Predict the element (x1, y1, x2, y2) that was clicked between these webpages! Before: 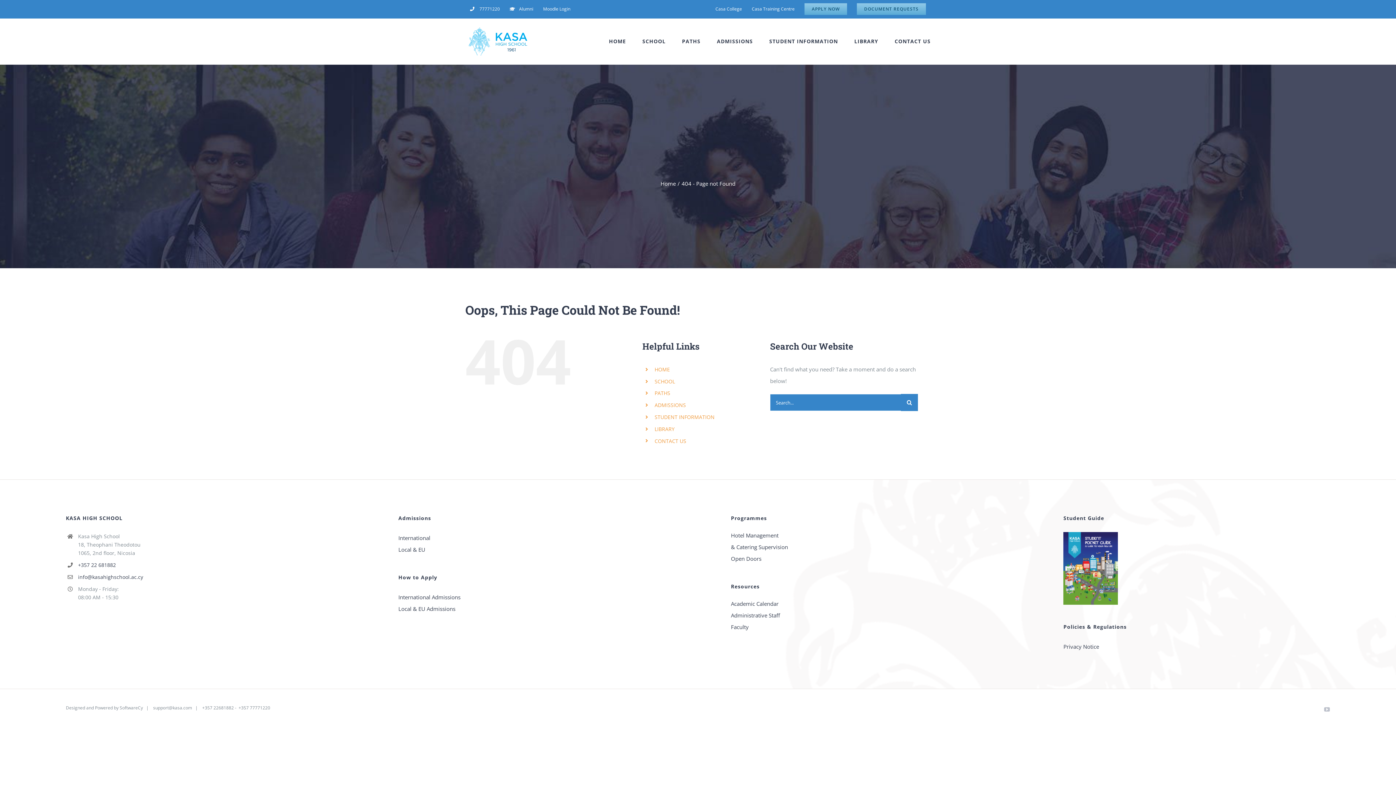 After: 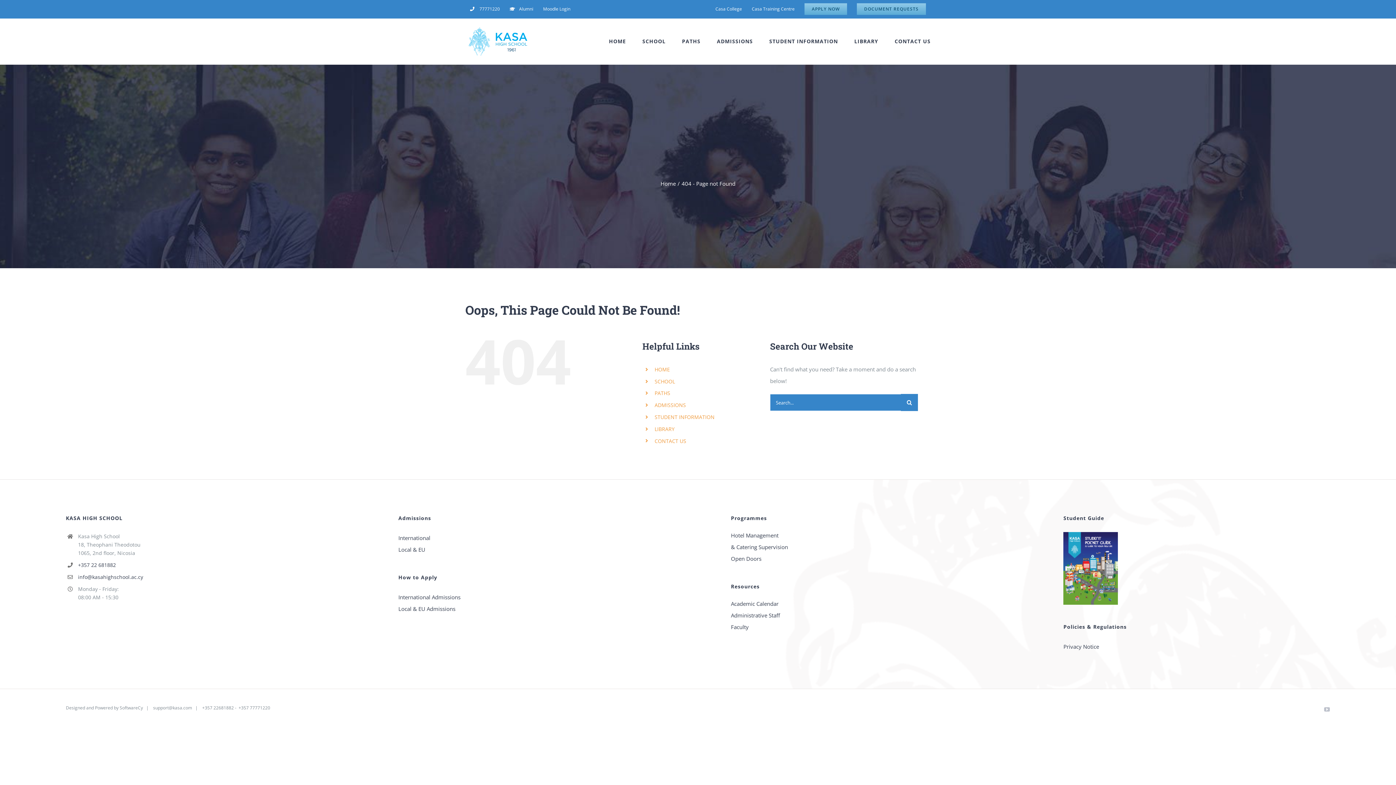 Action: bbox: (1063, 534, 1118, 541)